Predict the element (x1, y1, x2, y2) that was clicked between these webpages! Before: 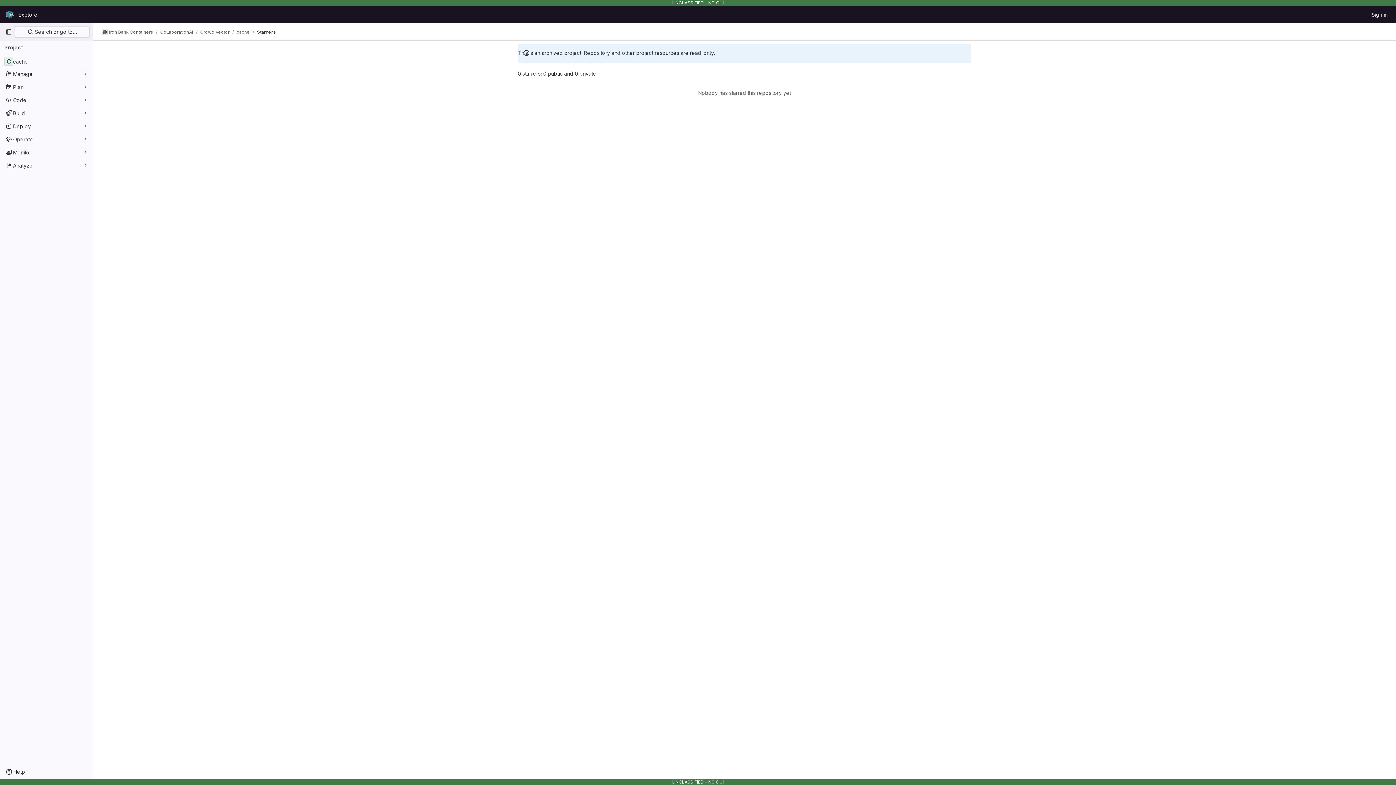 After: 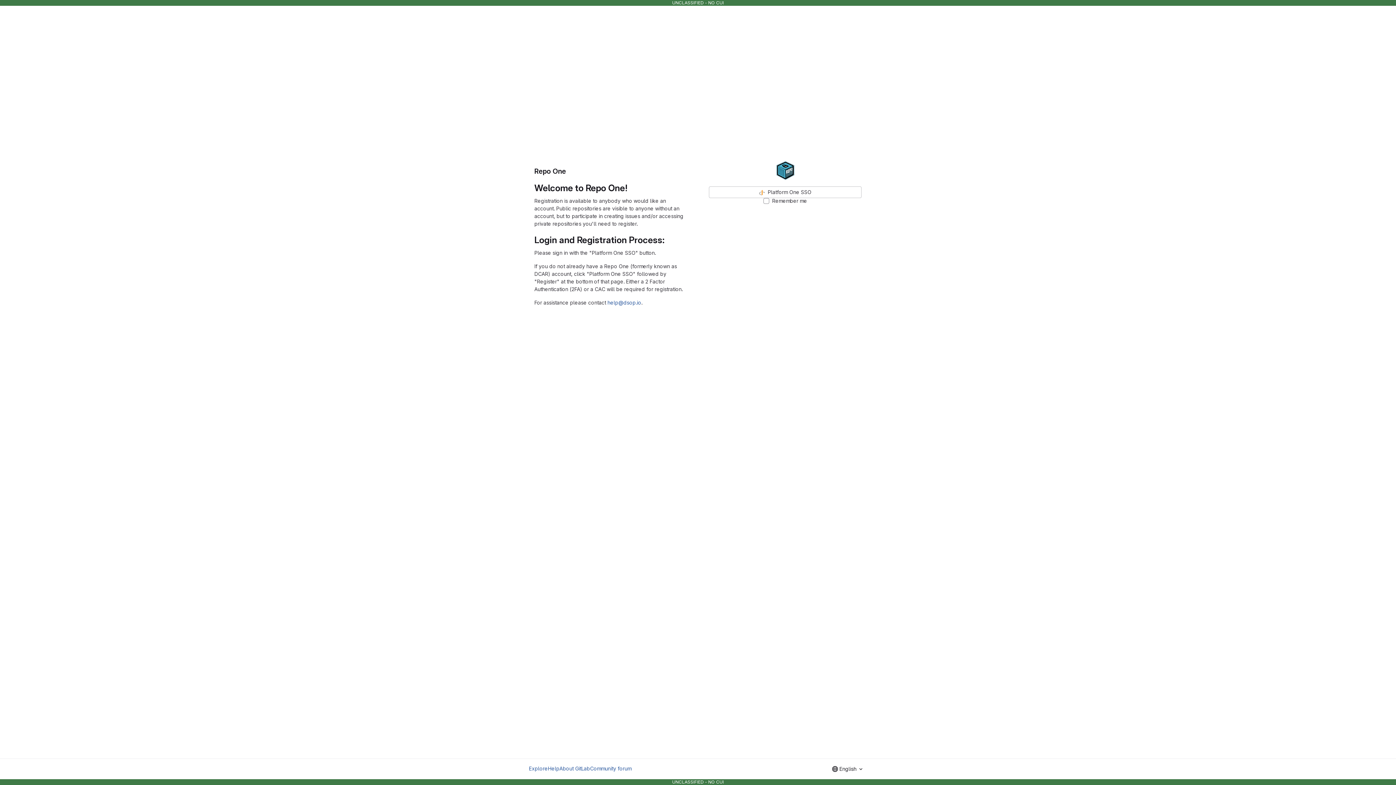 Action: bbox: (4, 8, 15, 20) label: Homepage